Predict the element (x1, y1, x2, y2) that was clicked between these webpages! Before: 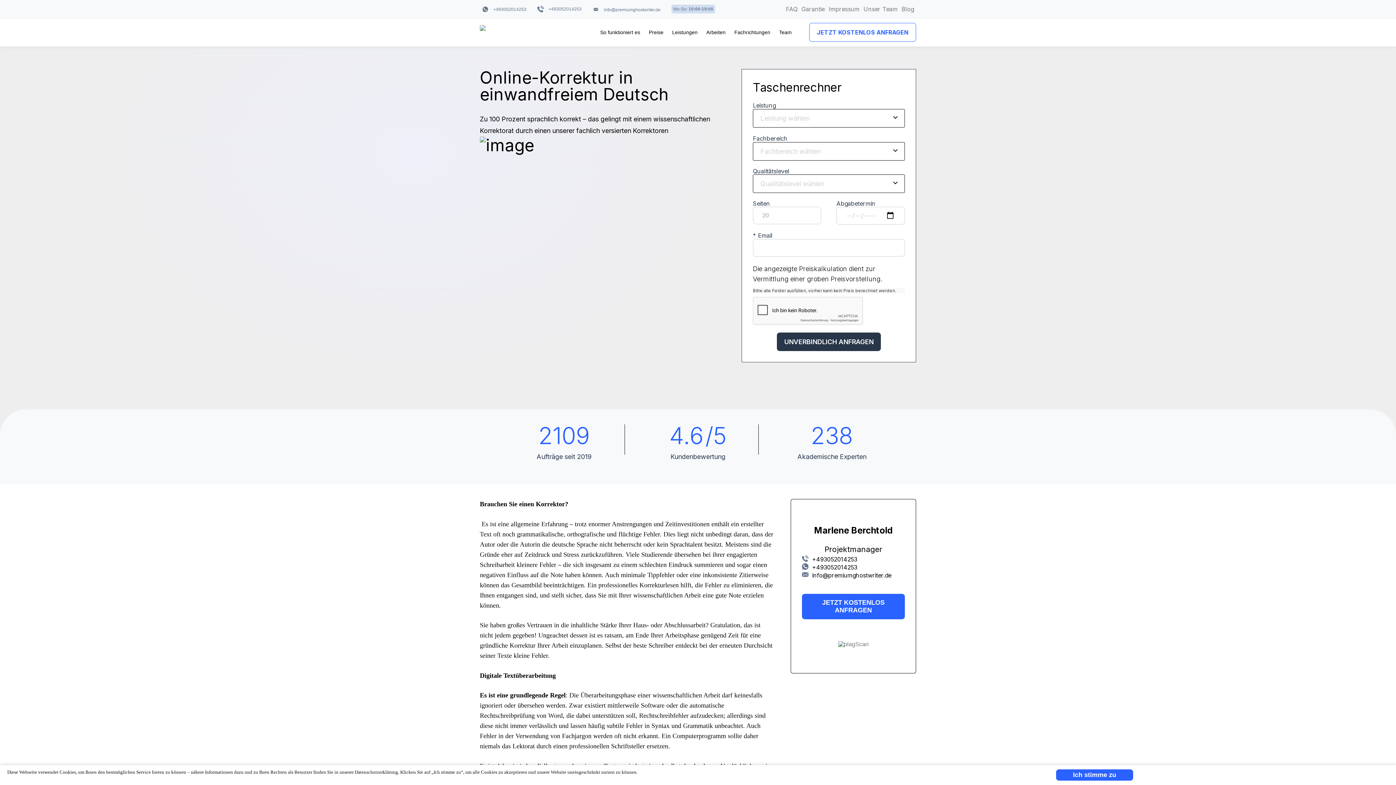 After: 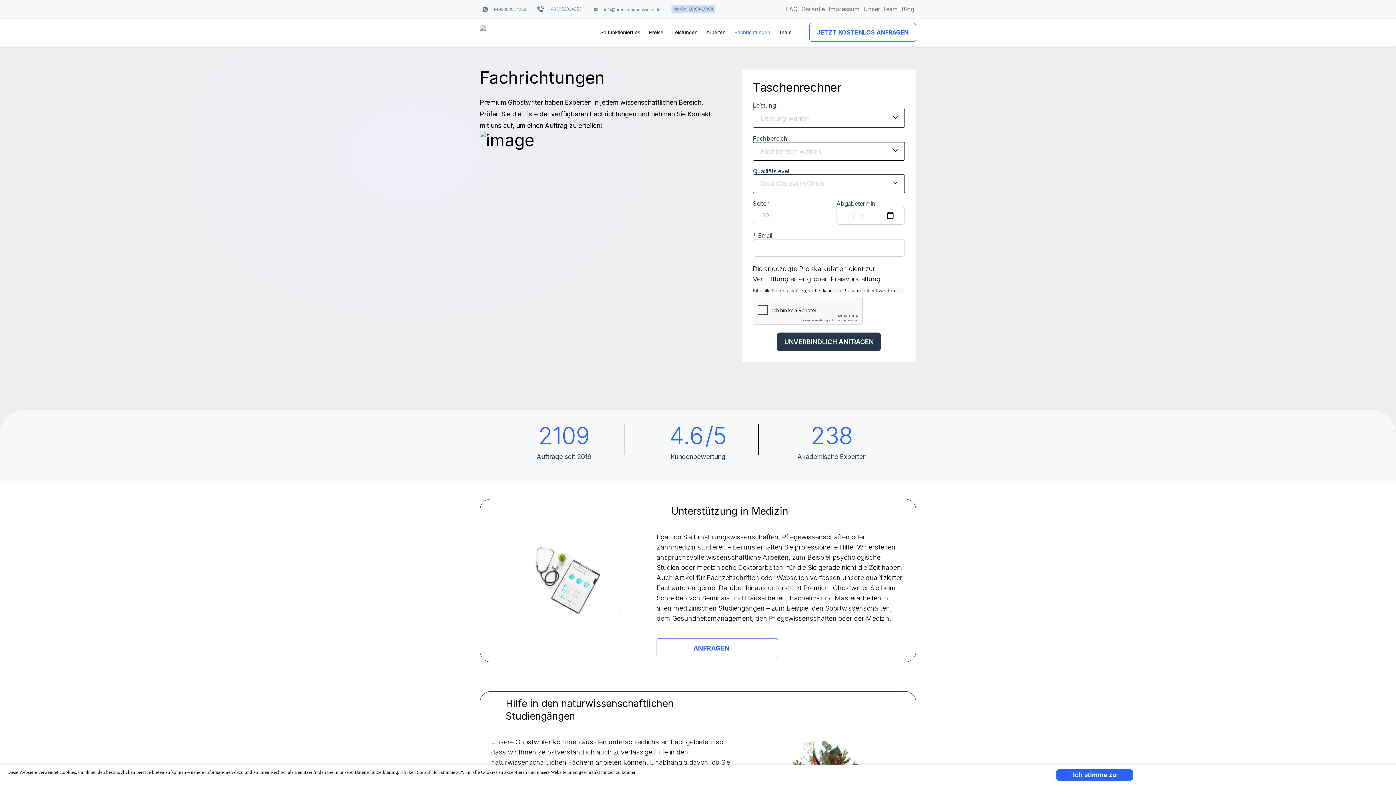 Action: bbox: (733, 28, 772, 36) label: Fachrichtungen